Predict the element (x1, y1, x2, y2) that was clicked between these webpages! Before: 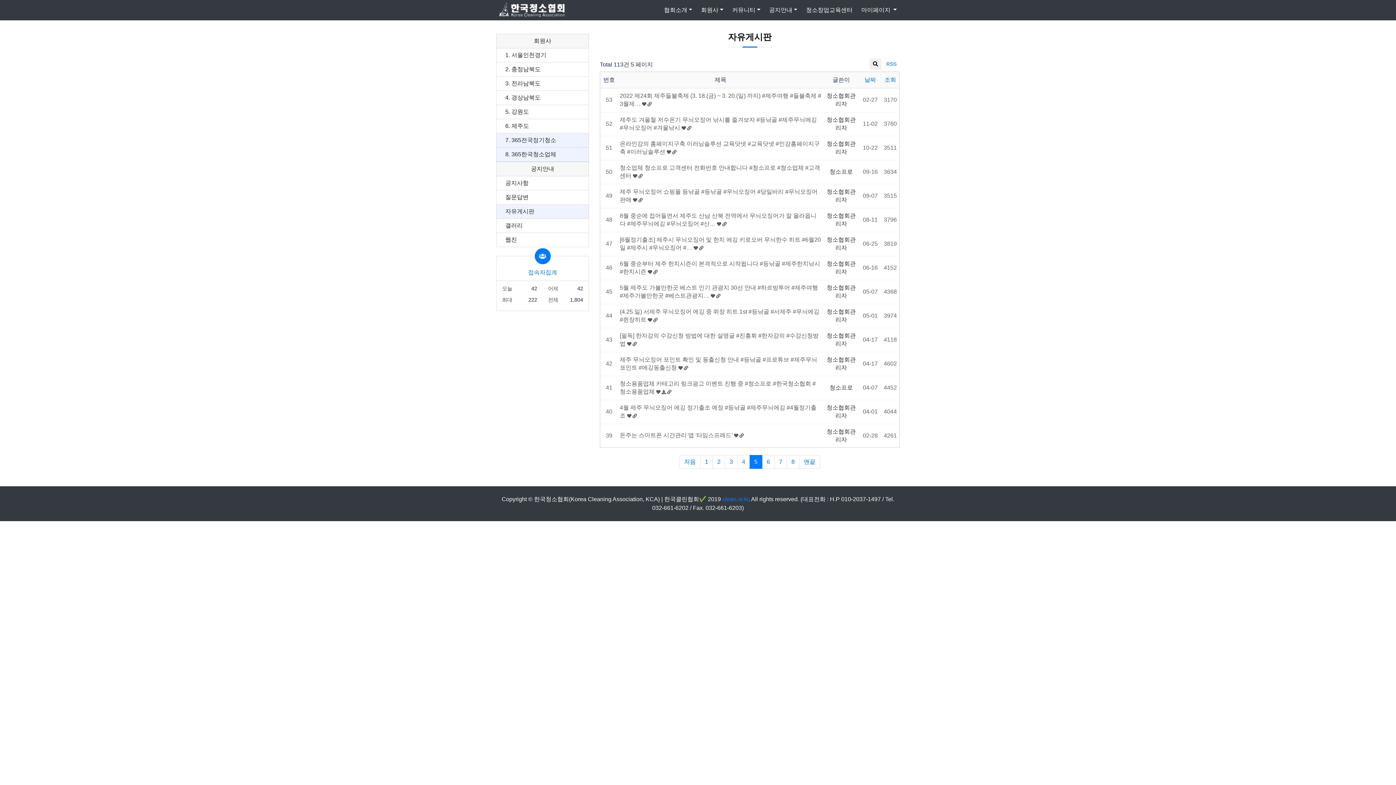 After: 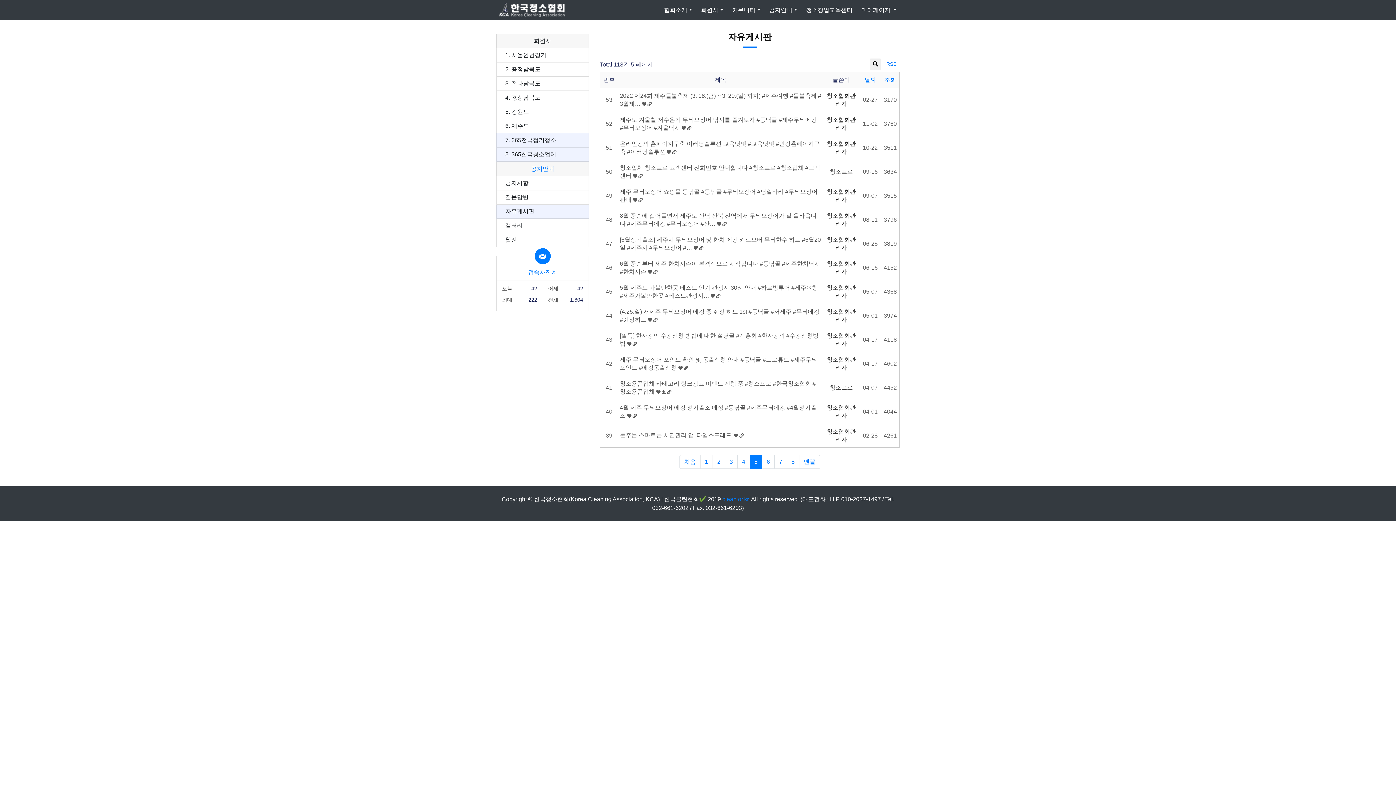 Action: bbox: (496, 162, 588, 176) label: 공지안내